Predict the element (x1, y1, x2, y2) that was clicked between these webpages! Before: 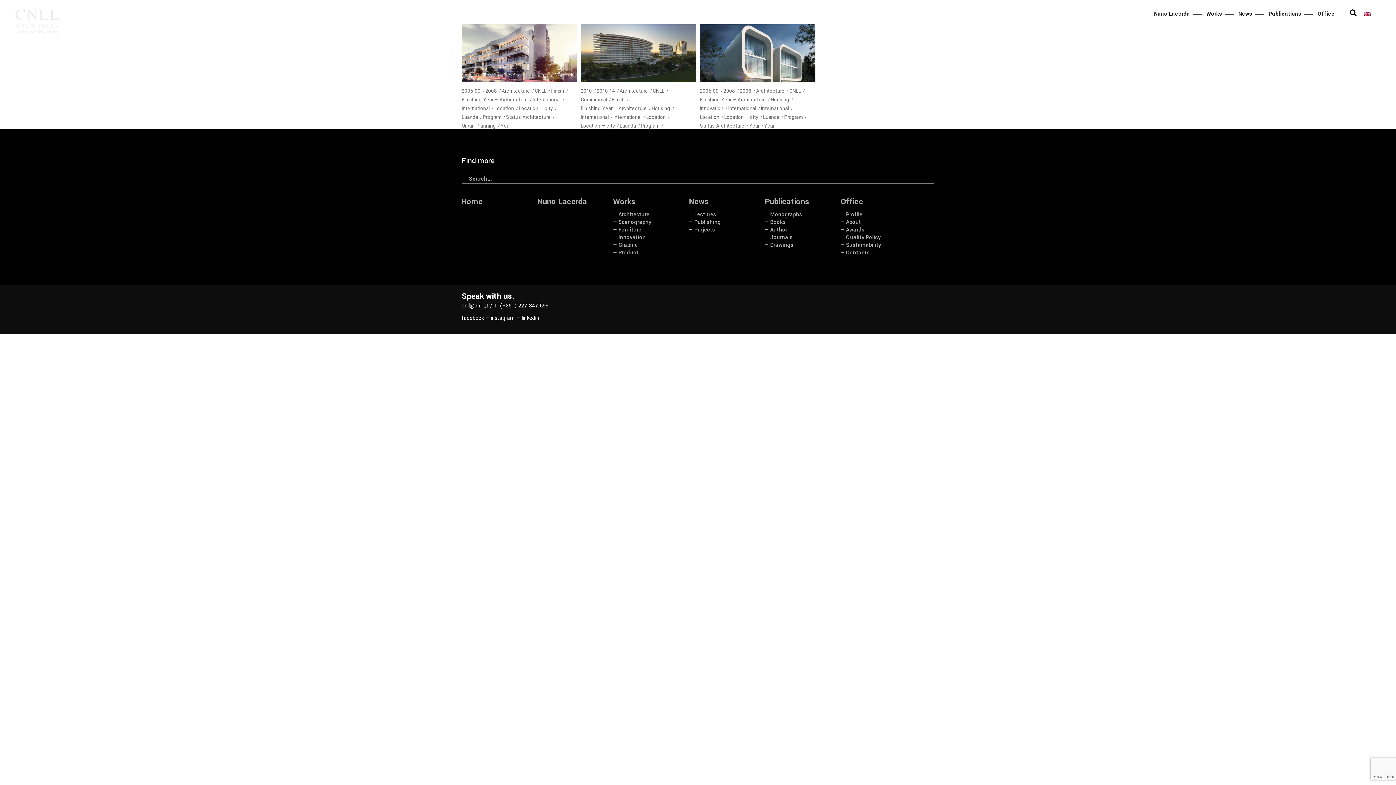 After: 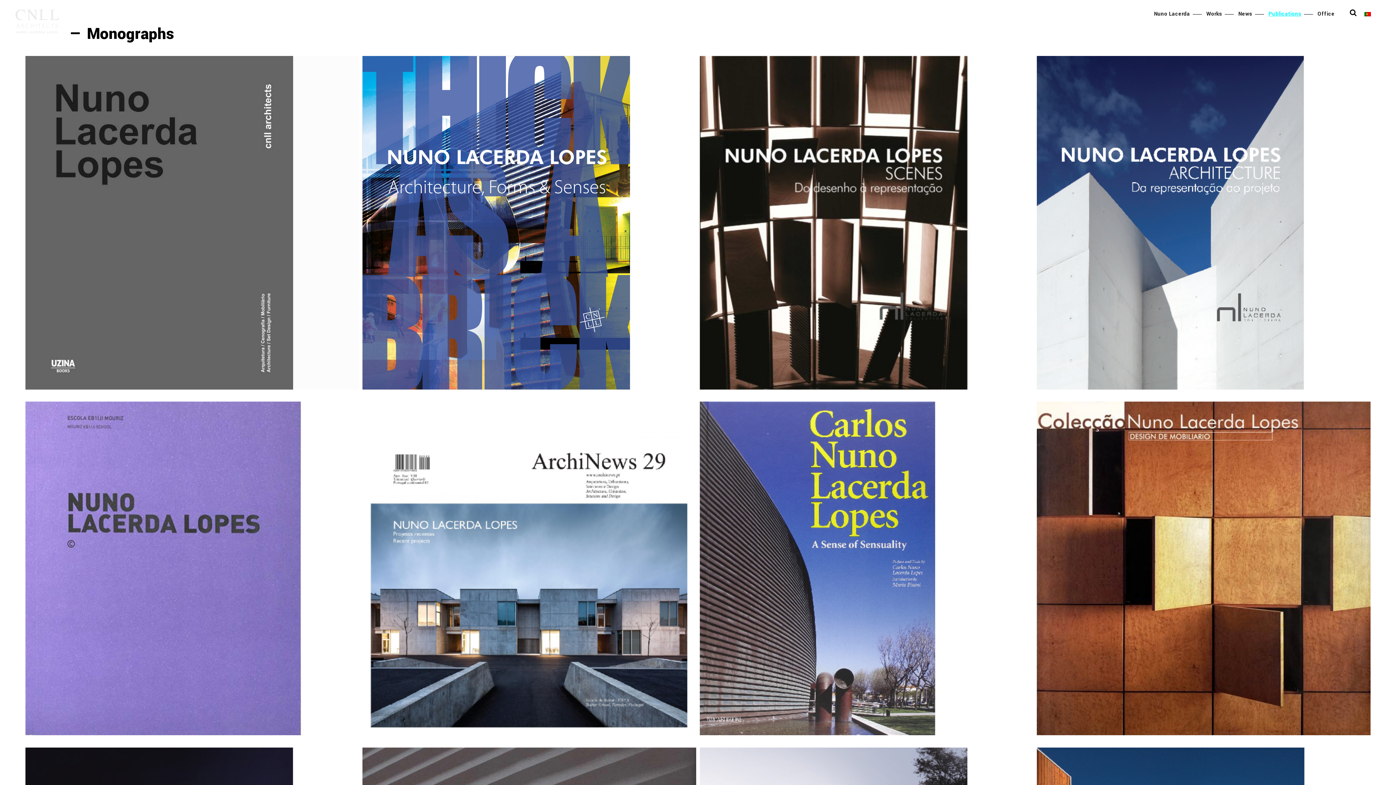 Action: bbox: (764, 209, 802, 218) label: — Monographs